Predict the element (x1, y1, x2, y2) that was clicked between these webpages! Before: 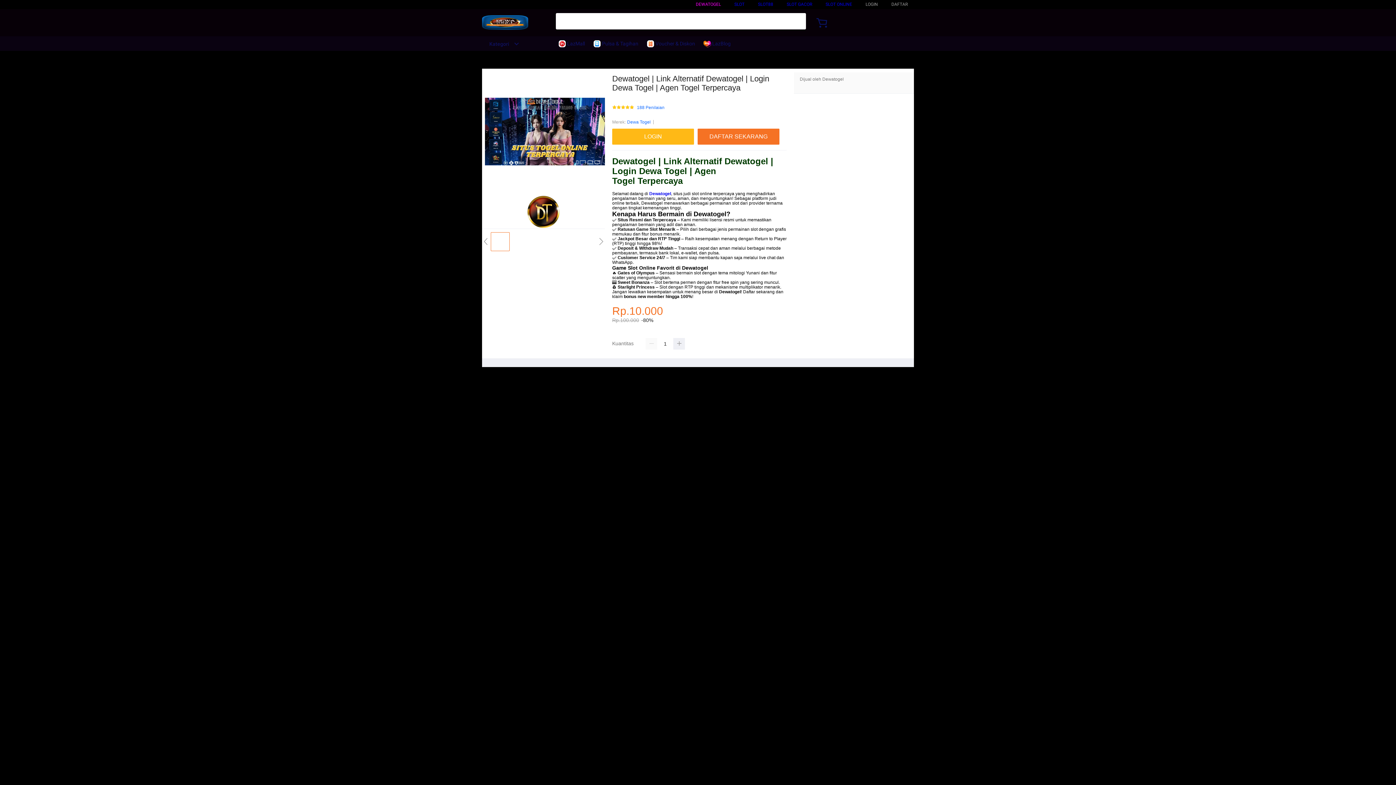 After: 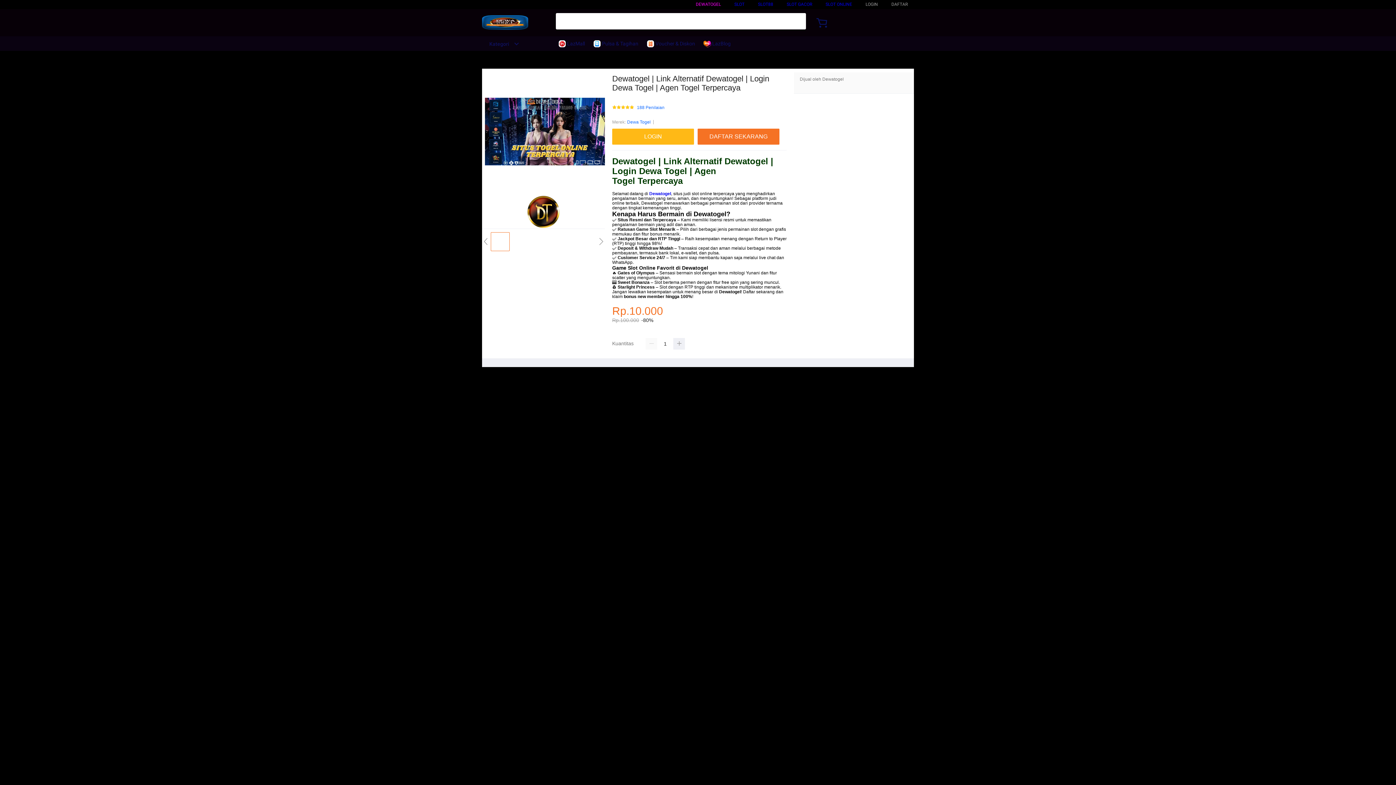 Action: bbox: (627, 118, 650, 125) label: Dewa Togel